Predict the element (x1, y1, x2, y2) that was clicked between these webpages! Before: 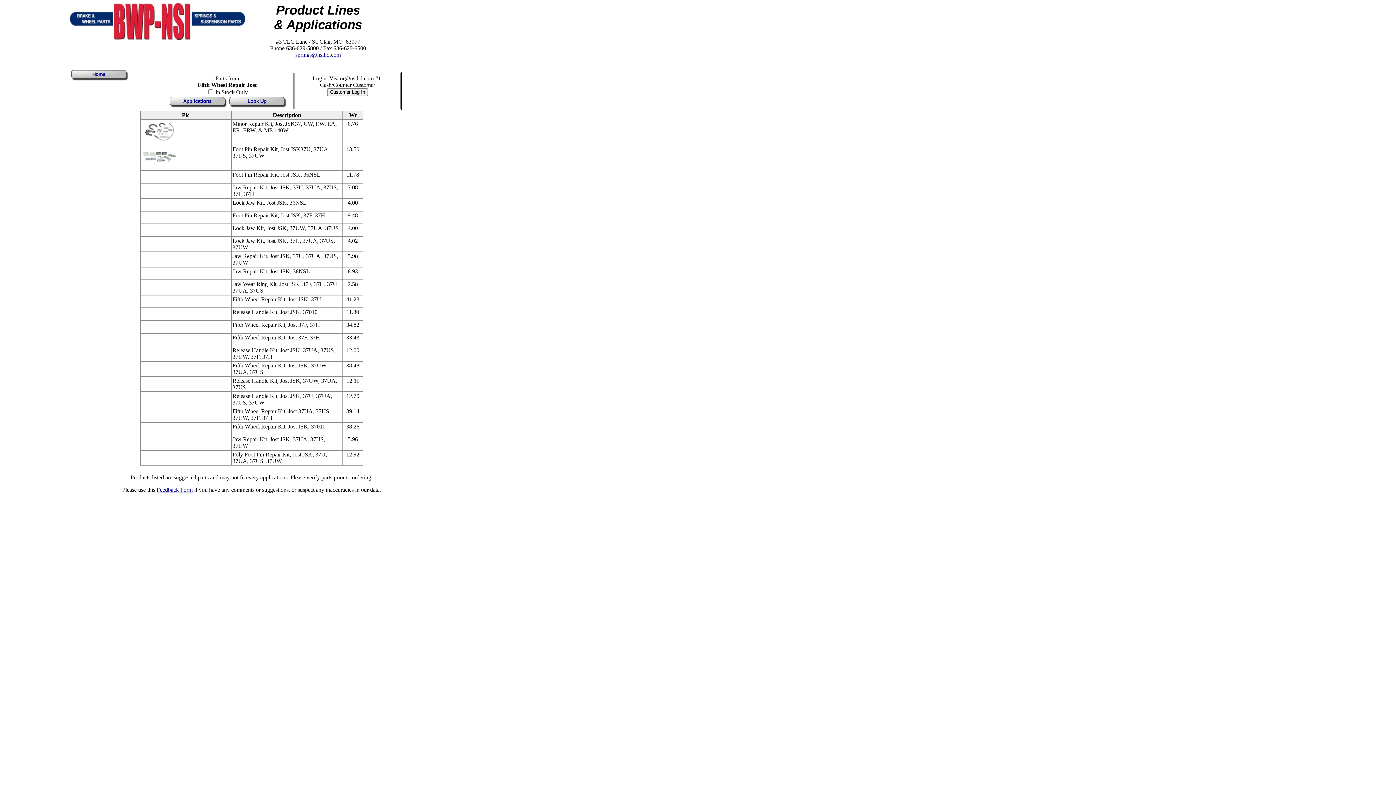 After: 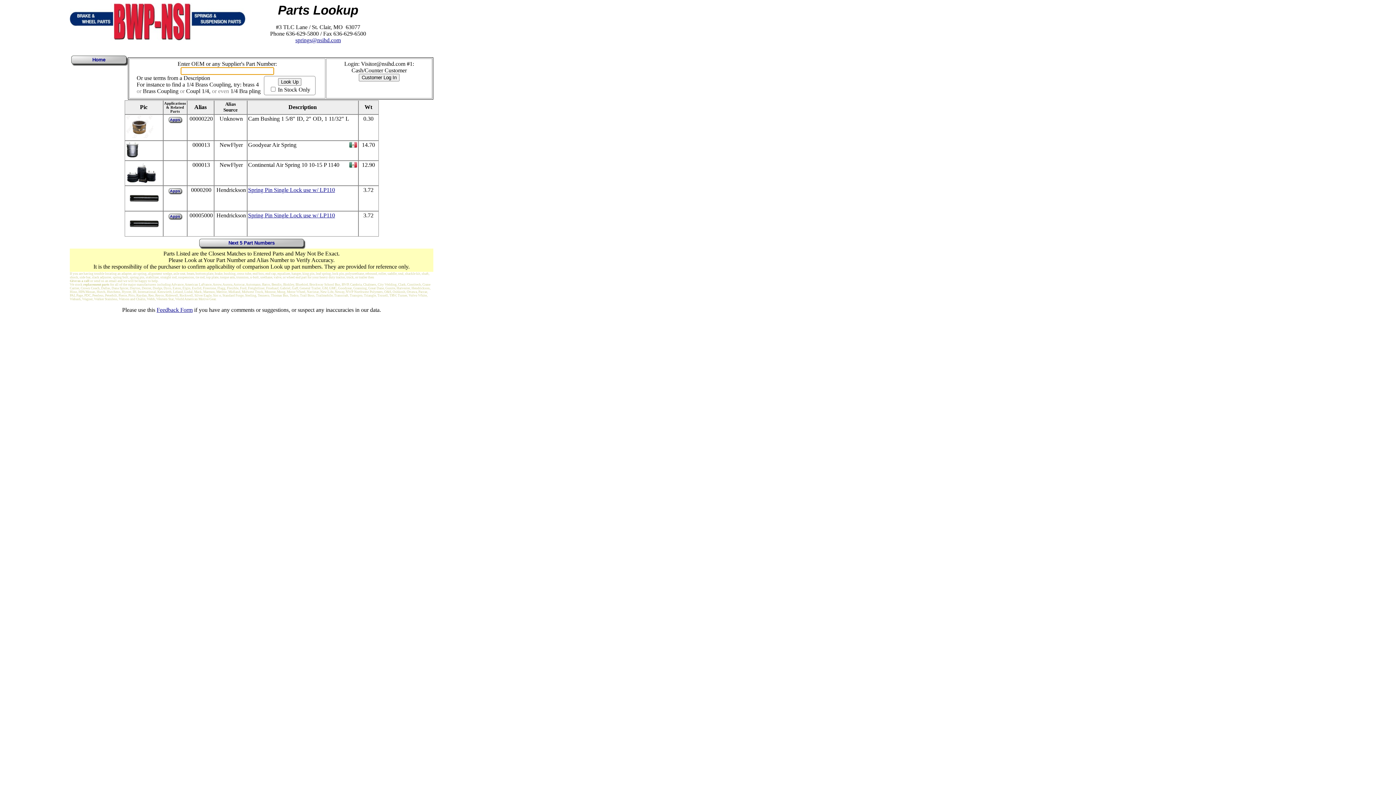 Action: label: Look Up bbox: (229, 97, 284, 105)